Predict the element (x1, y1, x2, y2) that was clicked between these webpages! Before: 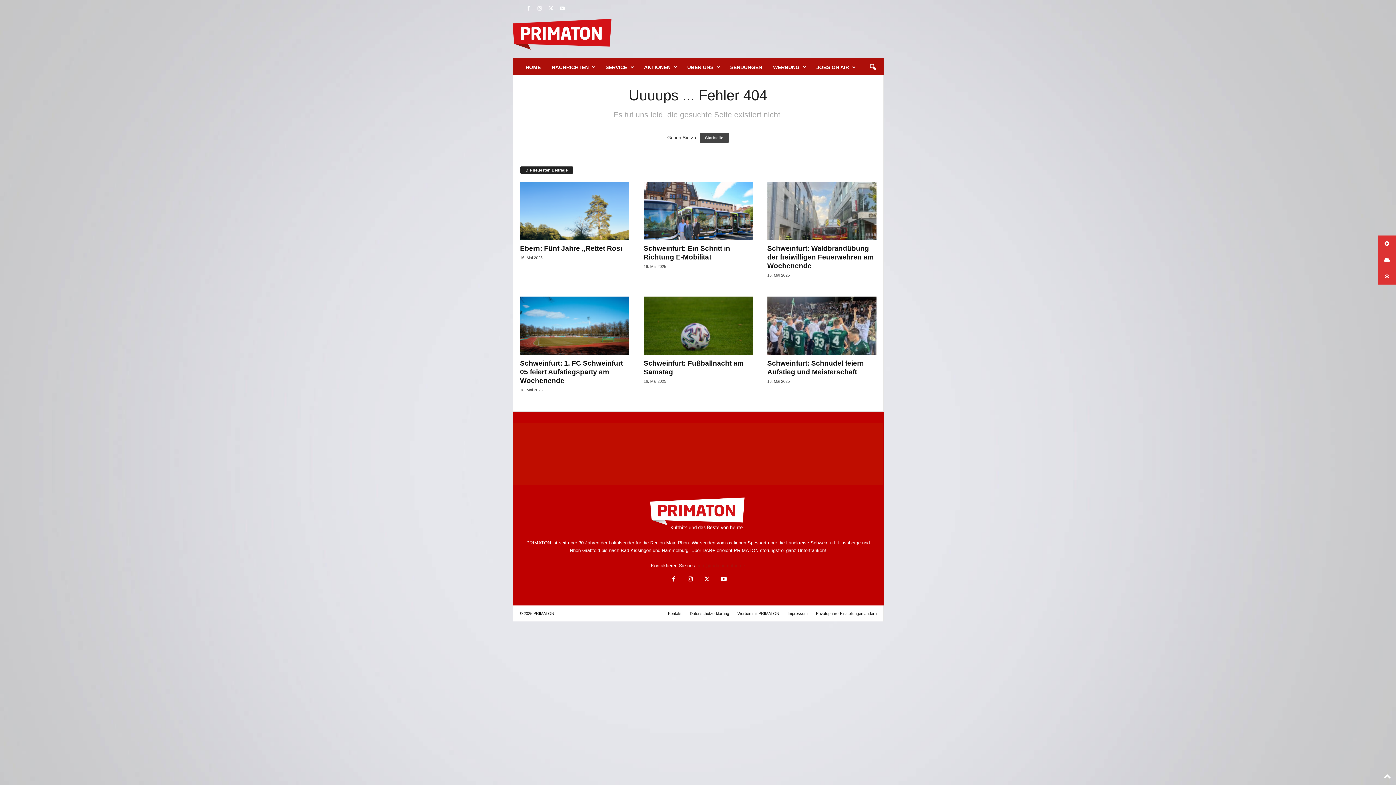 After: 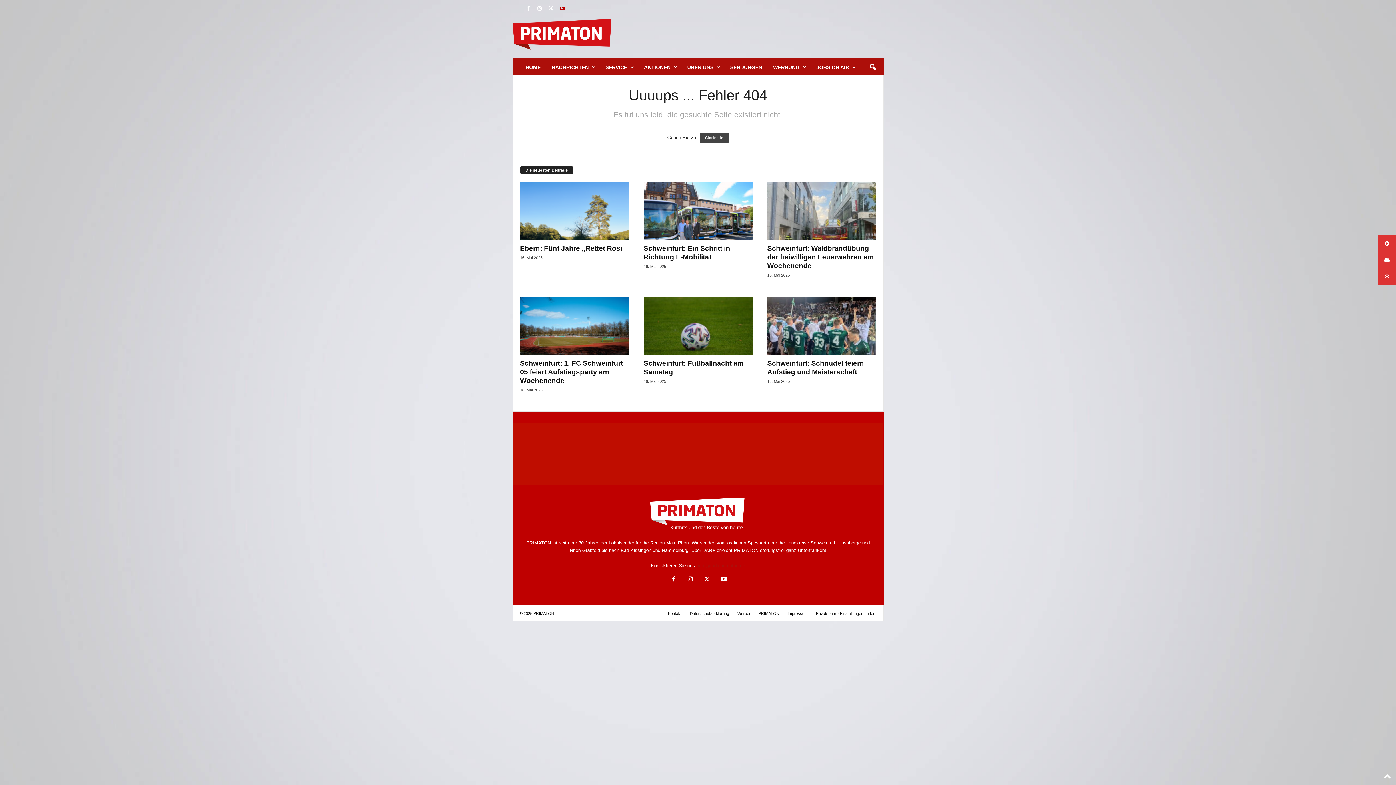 Action: bbox: (558, 3, 566, 14)